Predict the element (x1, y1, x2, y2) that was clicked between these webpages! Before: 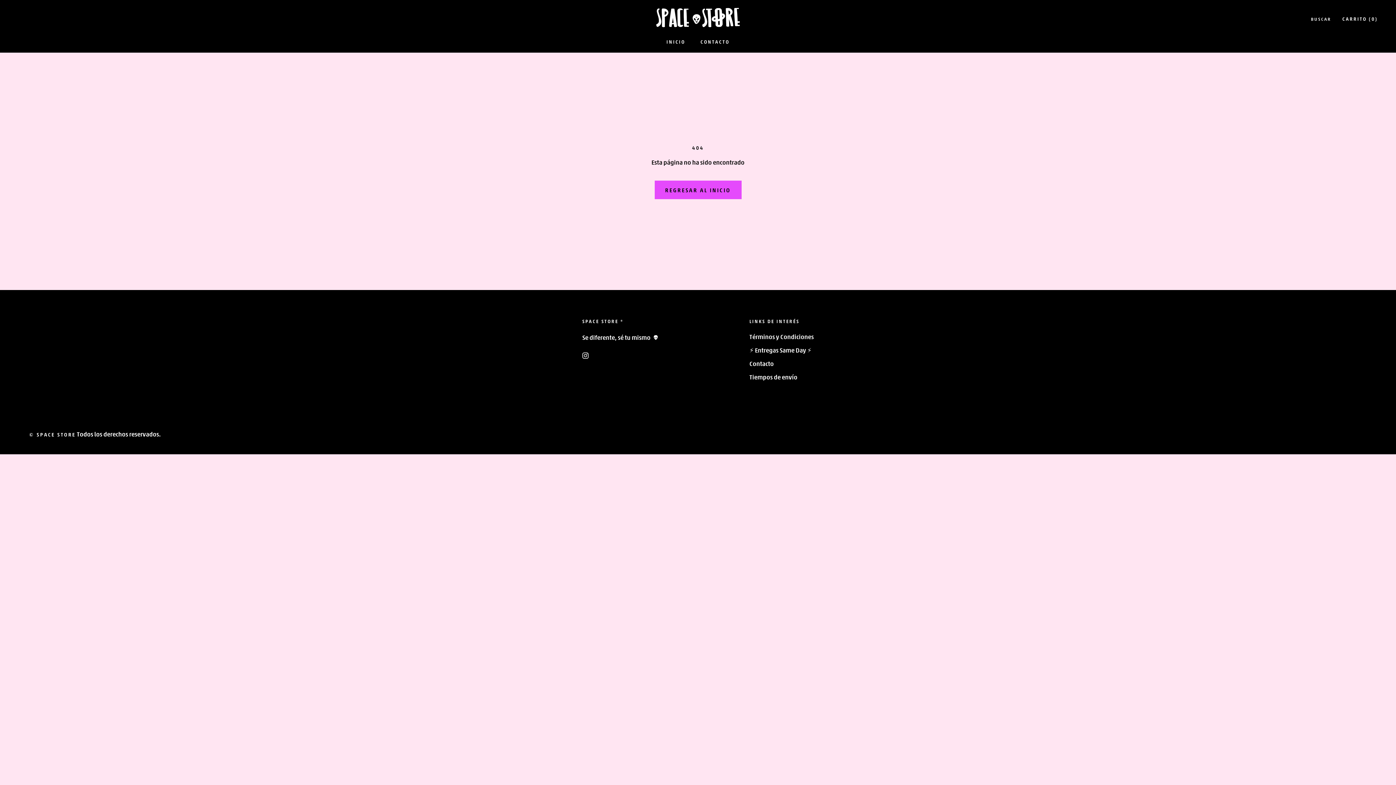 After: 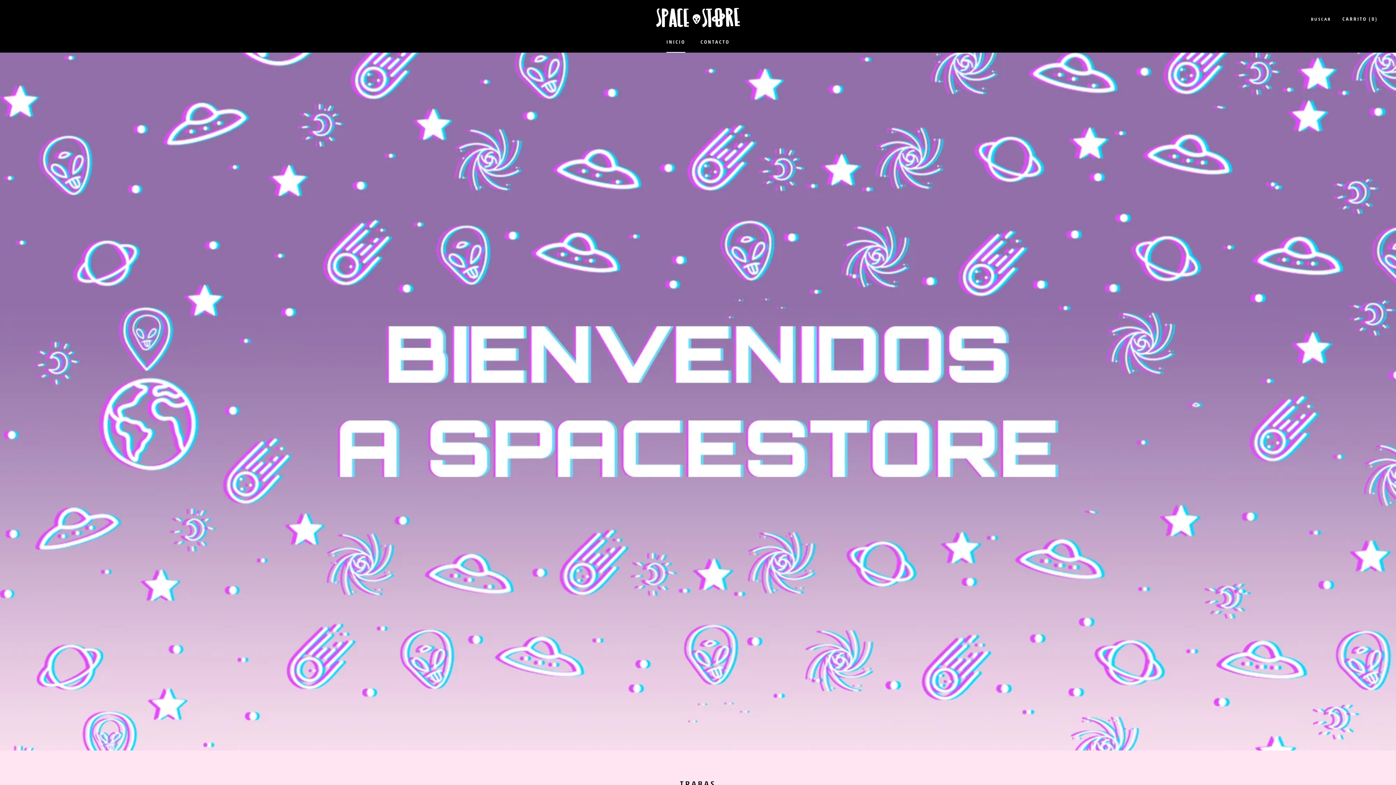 Action: bbox: (654, 180, 741, 199) label: REGRESAR AL INICIO